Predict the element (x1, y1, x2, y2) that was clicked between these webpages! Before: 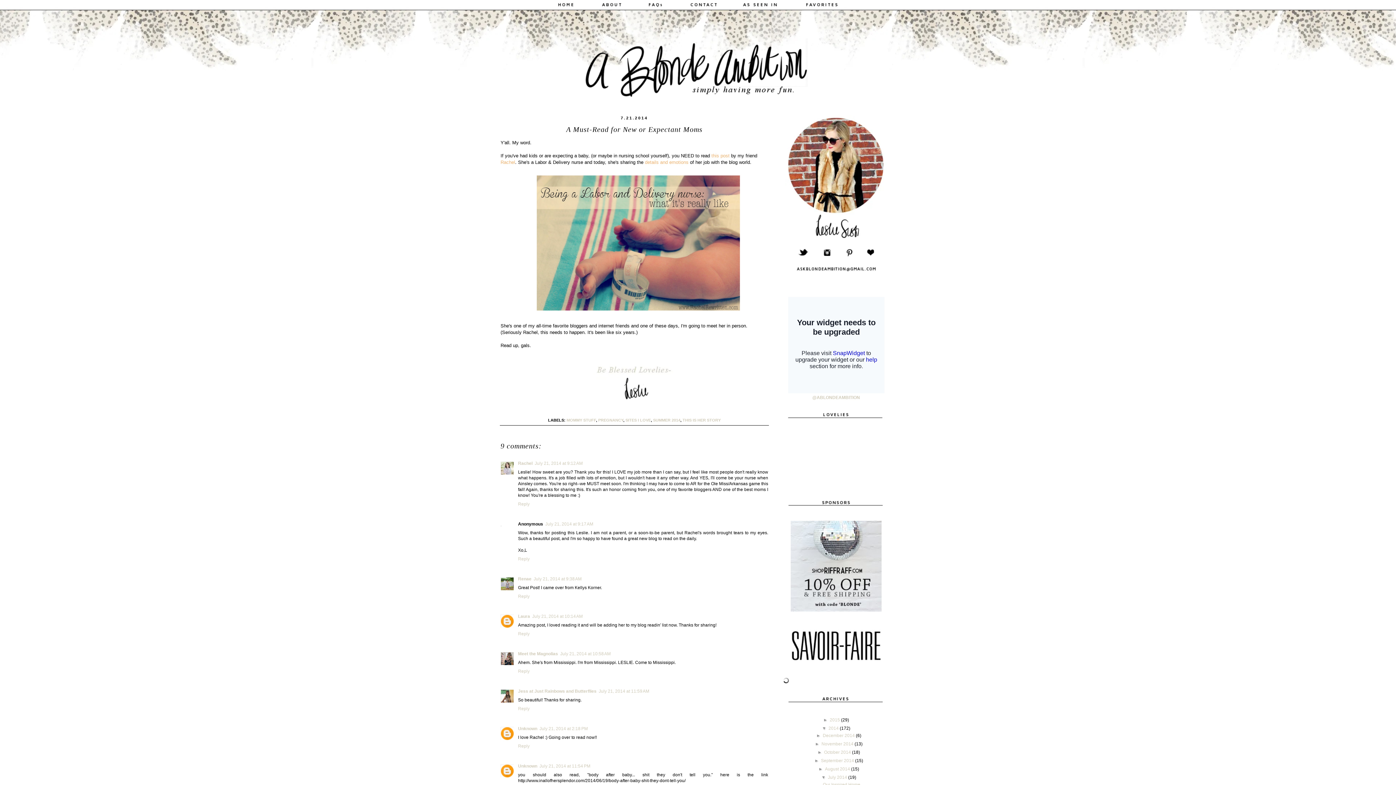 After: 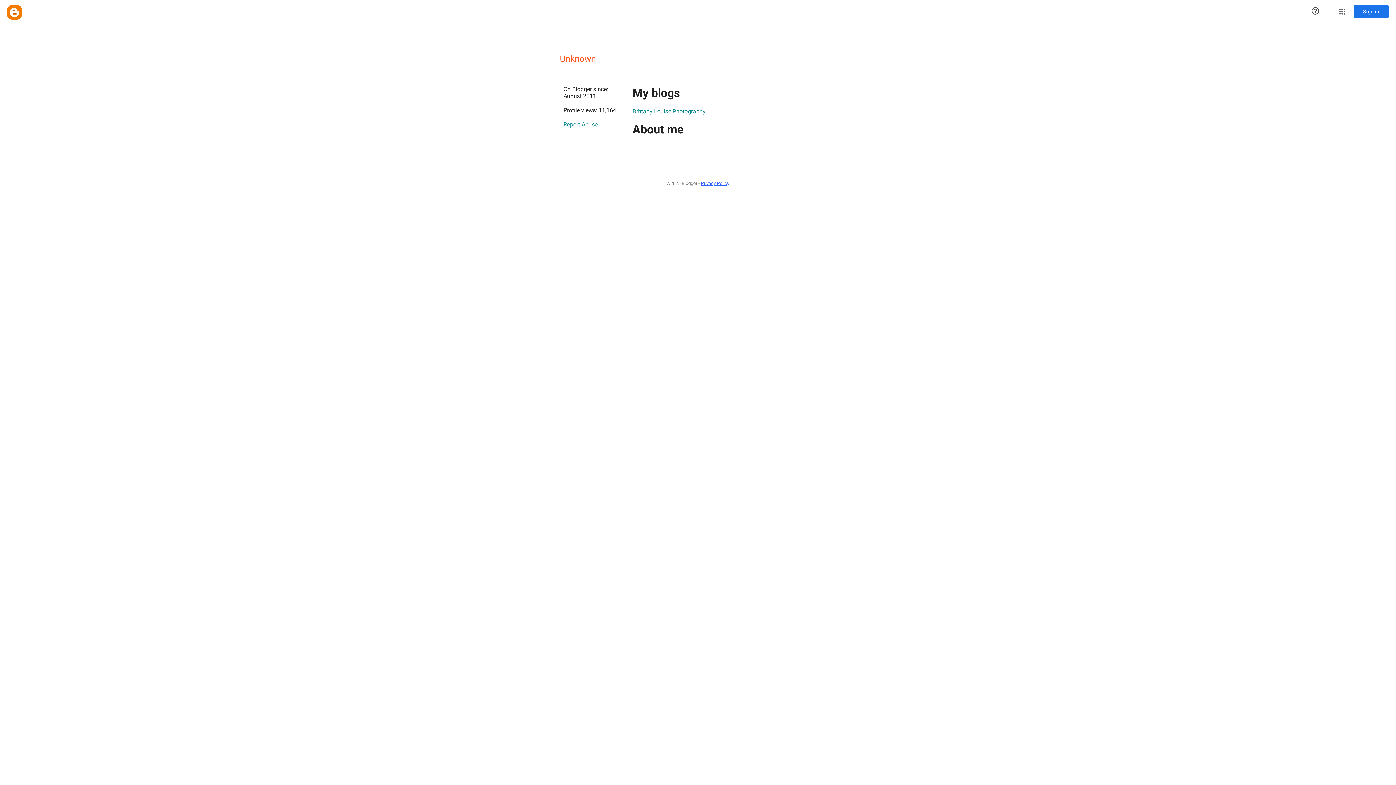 Action: bbox: (518, 726, 537, 731) label: Unknown